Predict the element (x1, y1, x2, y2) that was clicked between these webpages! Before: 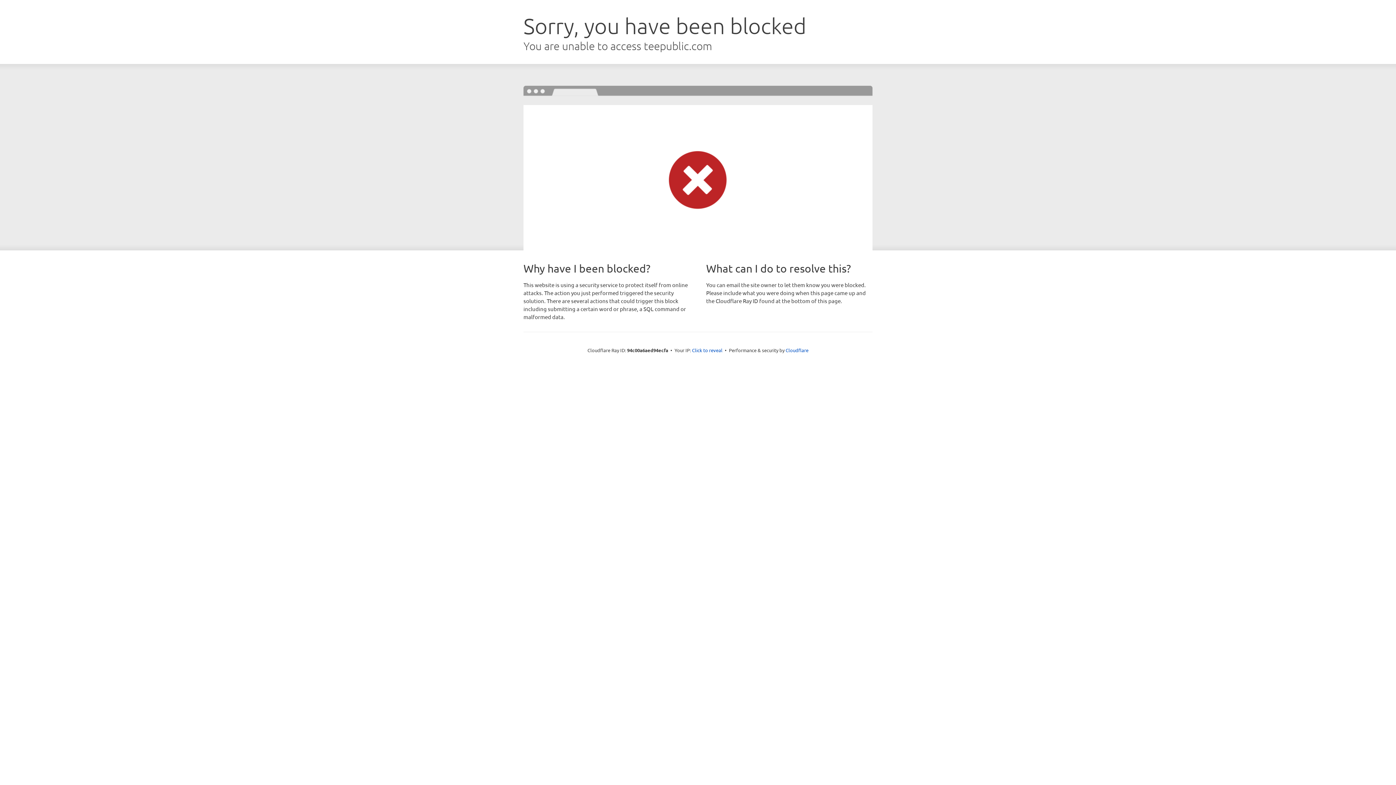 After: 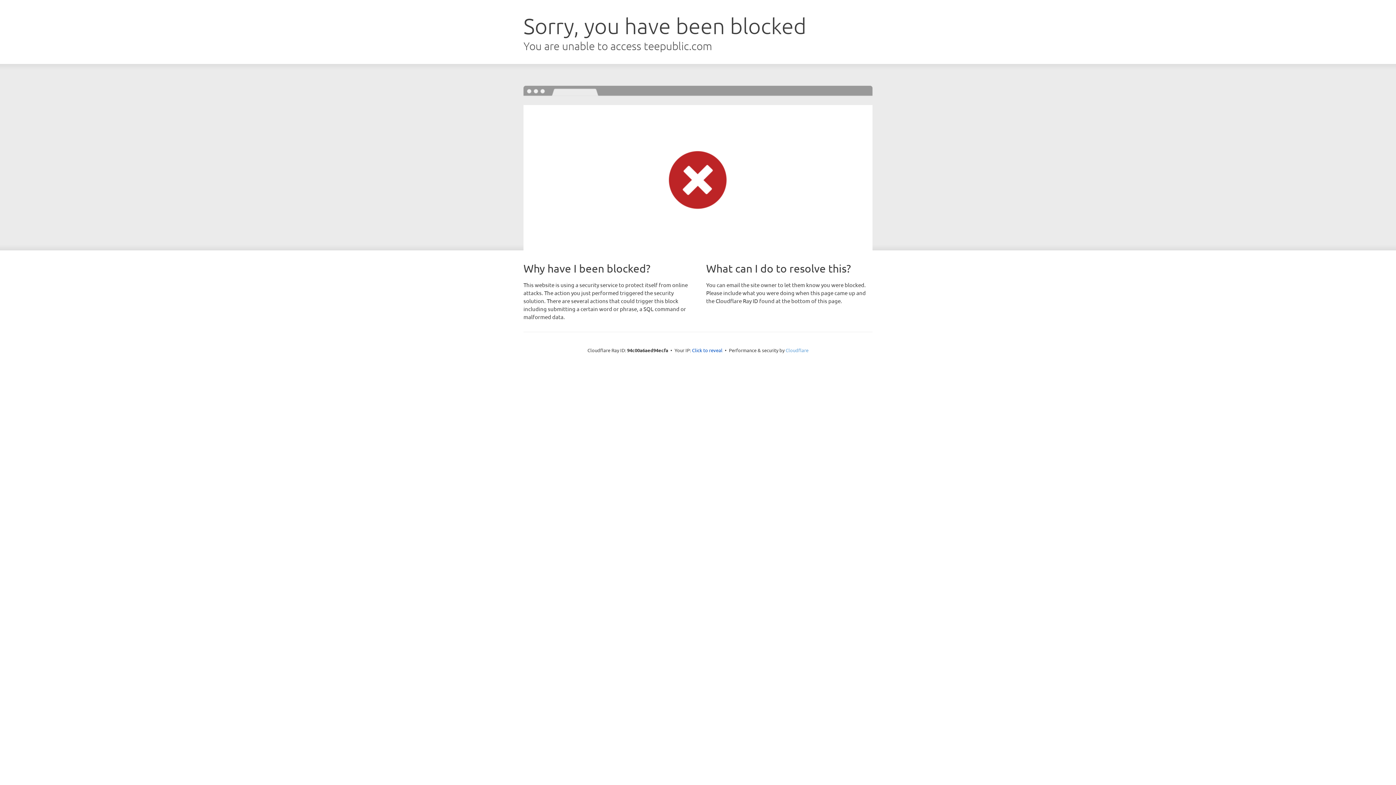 Action: bbox: (785, 347, 808, 353) label: Cloudflare